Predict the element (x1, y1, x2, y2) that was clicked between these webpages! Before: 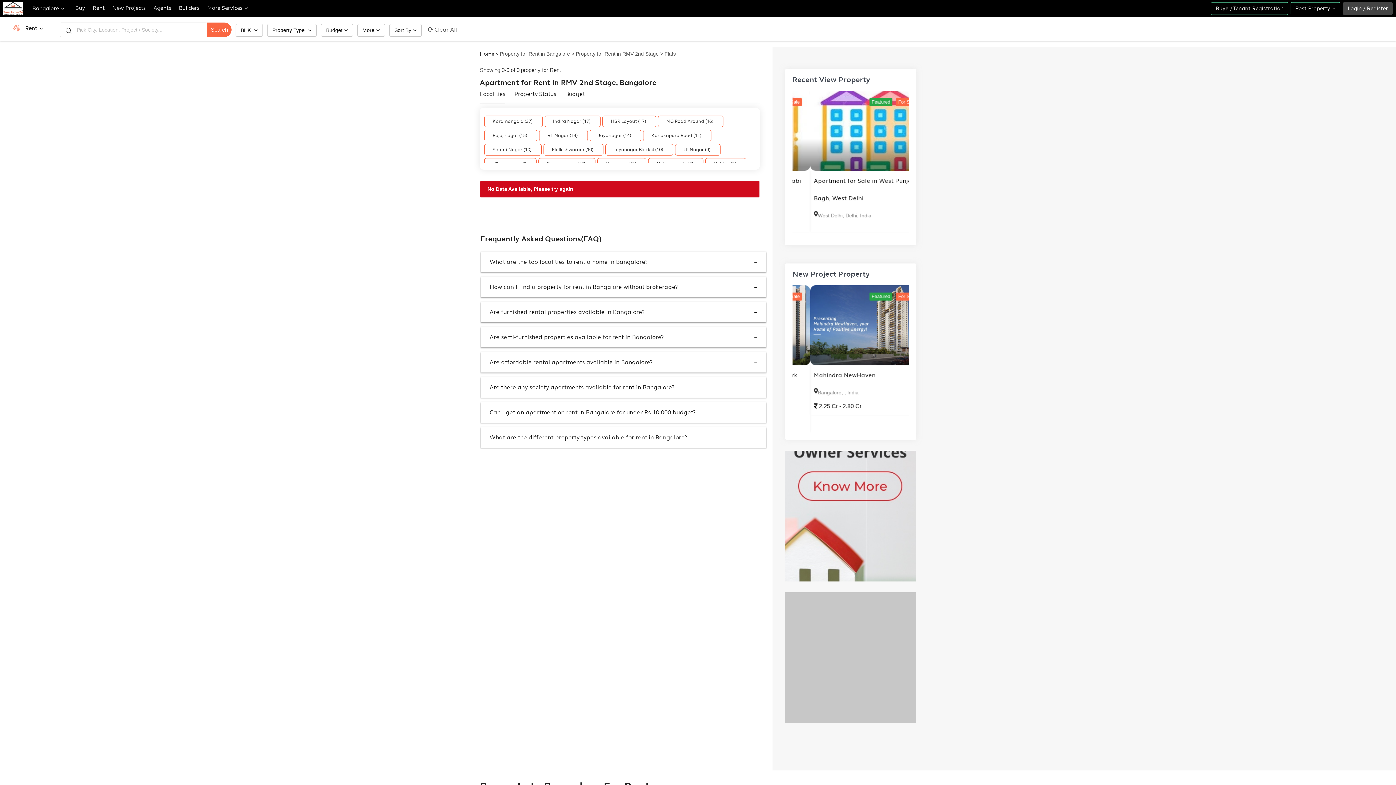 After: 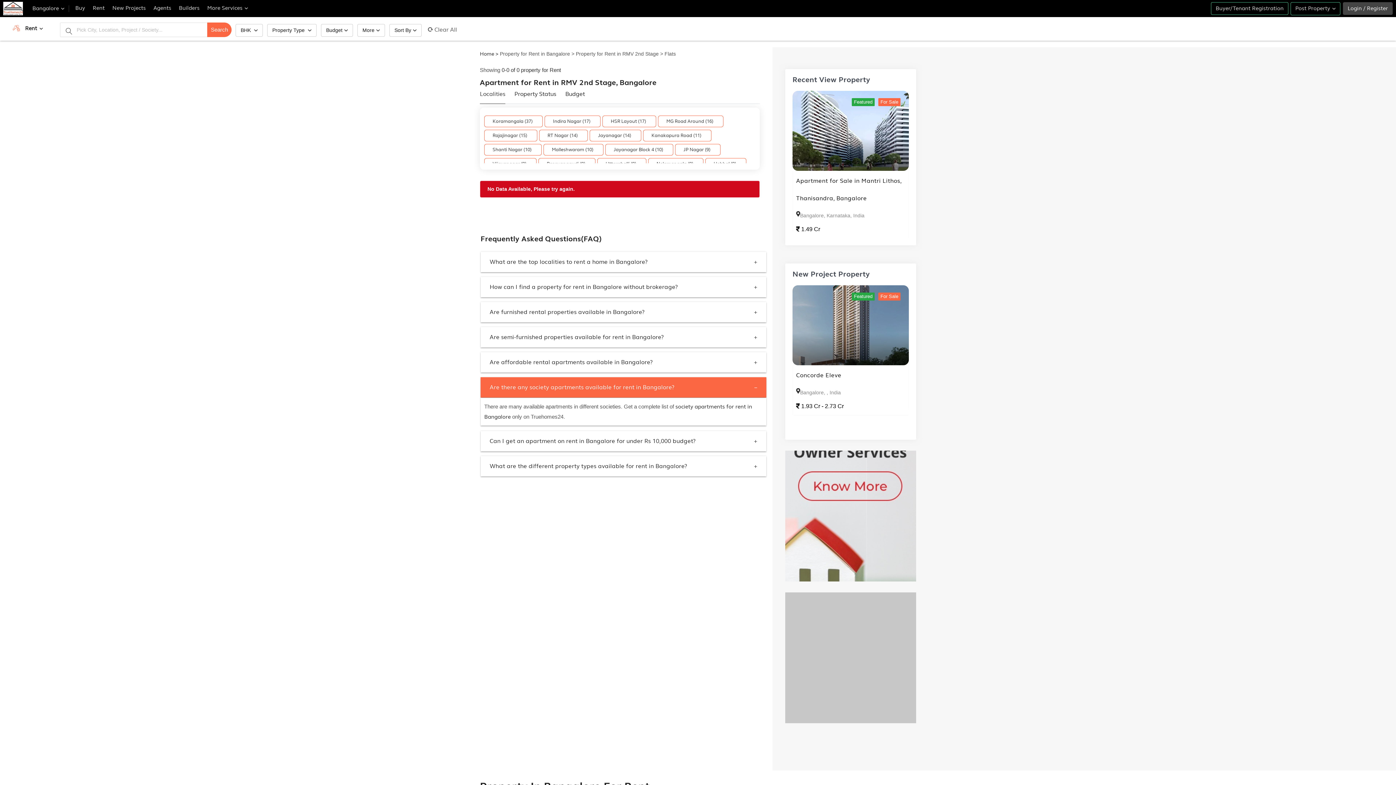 Action: label: Are there any society apartments available for rent in Bangalore? bbox: (484, 381, 762, 394)